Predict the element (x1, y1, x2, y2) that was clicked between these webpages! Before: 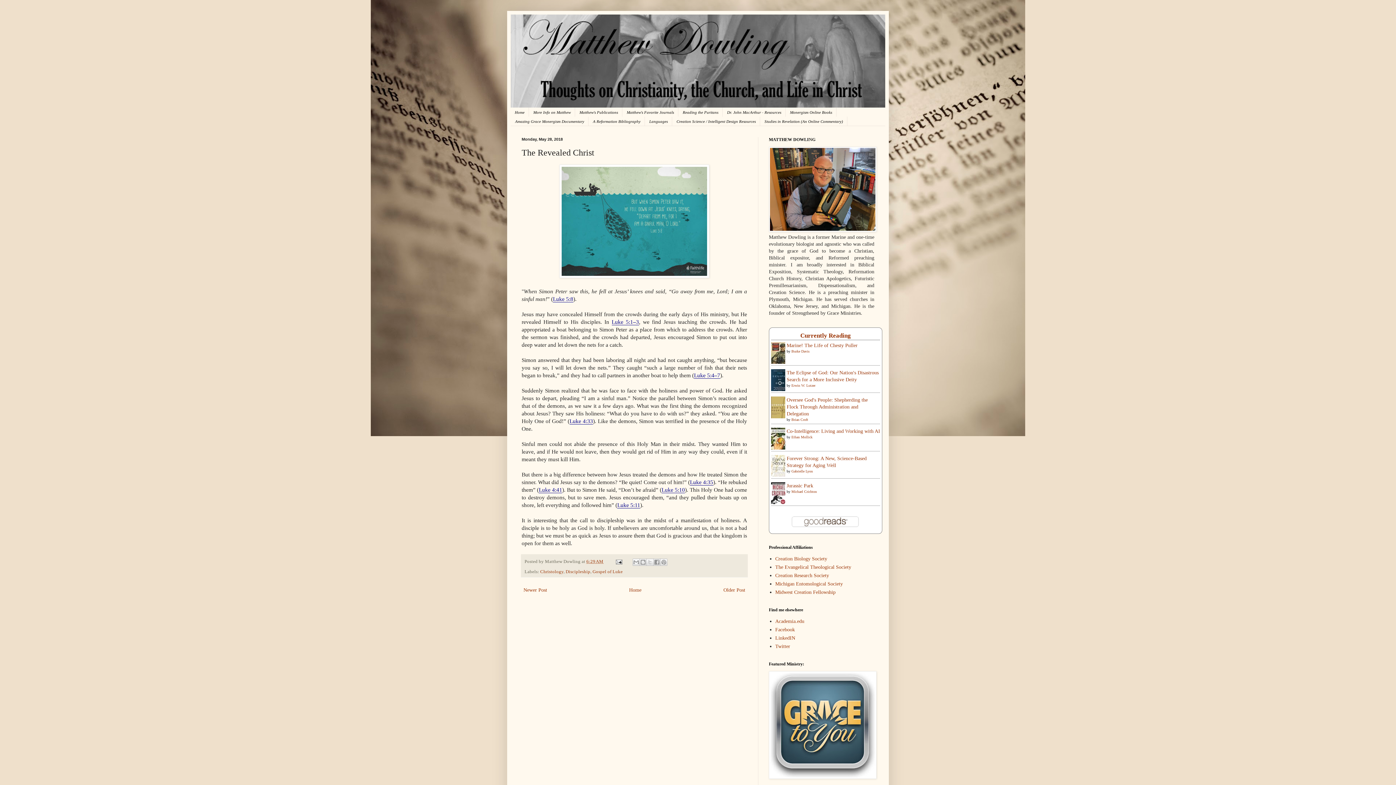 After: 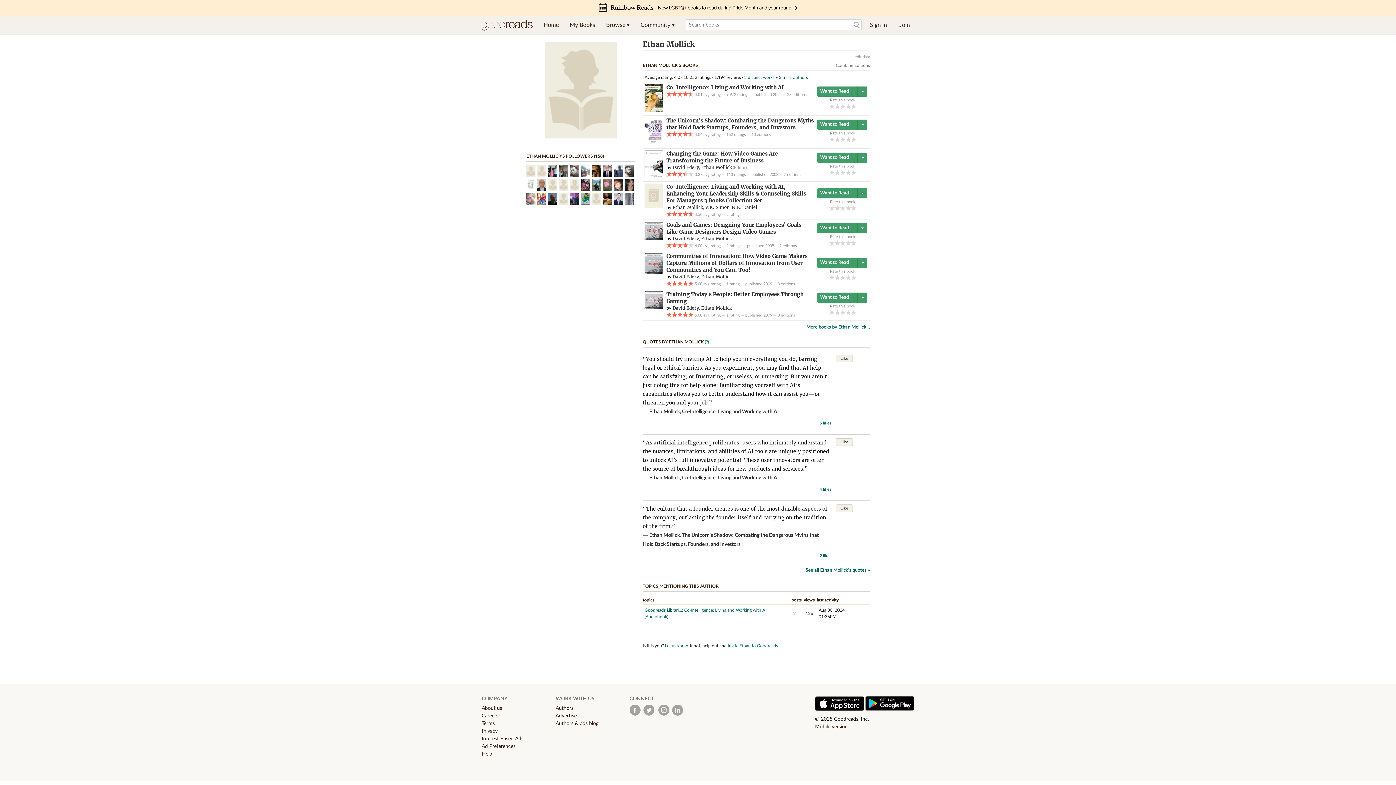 Action: label: Ethan Mollick bbox: (791, 435, 812, 439)